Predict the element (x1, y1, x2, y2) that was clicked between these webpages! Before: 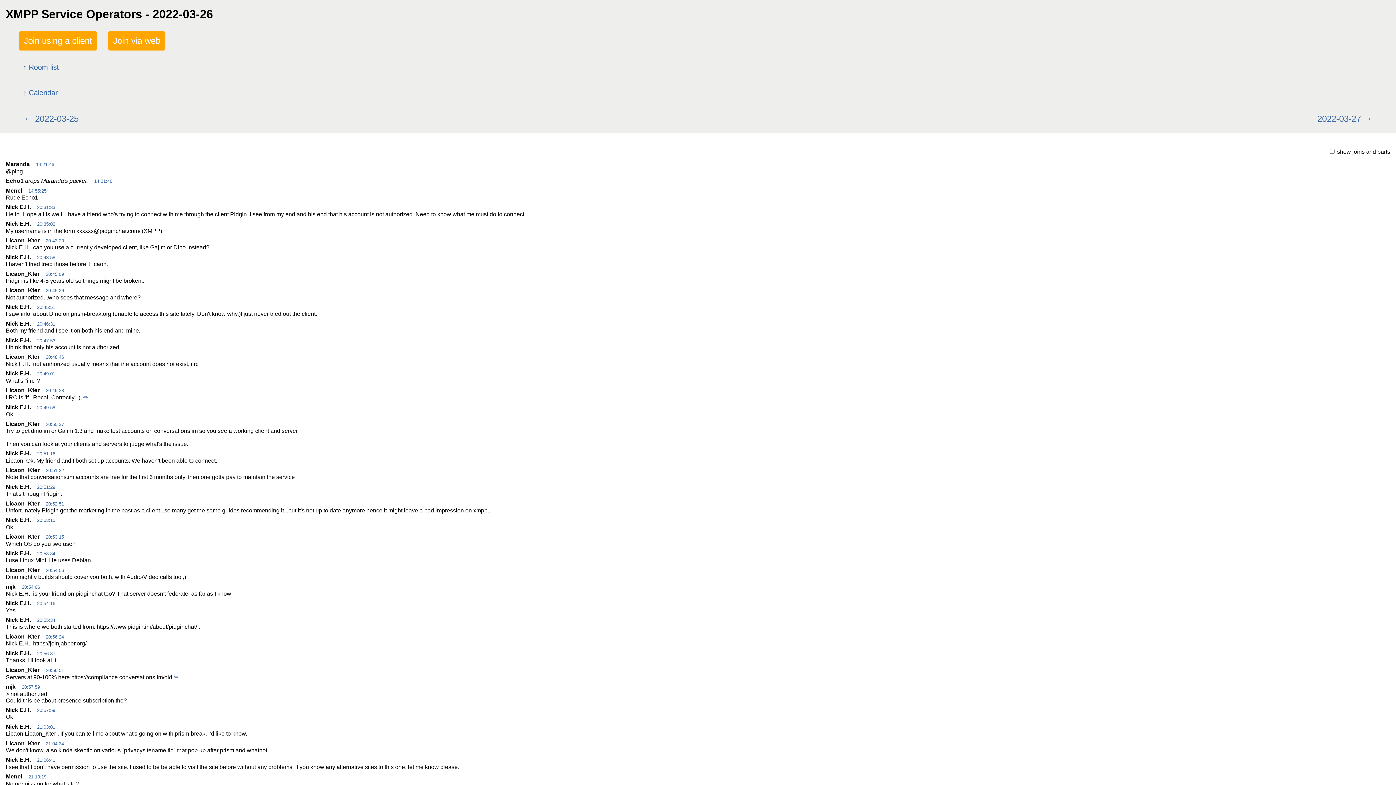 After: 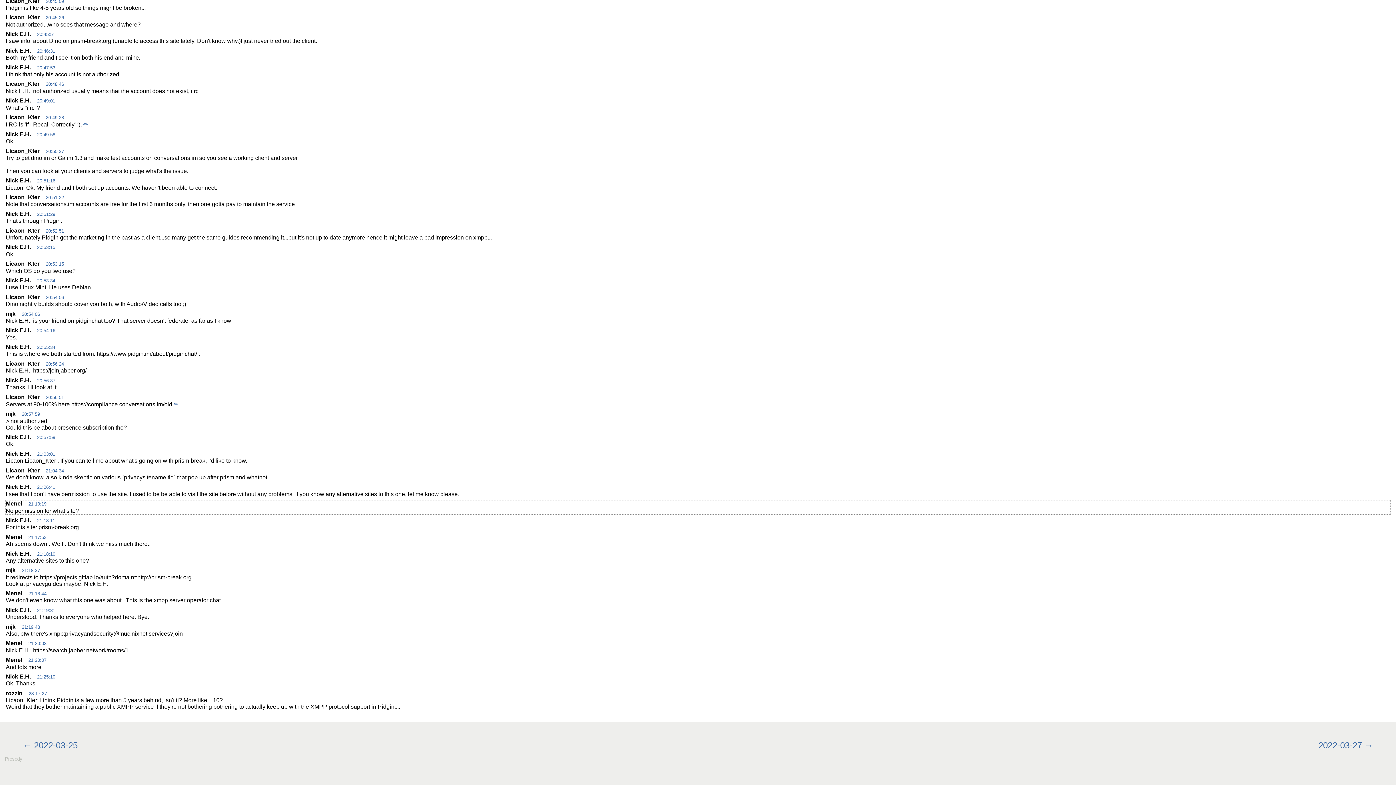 Action: bbox: (28, 774, 46, 780) label: 21:10:19